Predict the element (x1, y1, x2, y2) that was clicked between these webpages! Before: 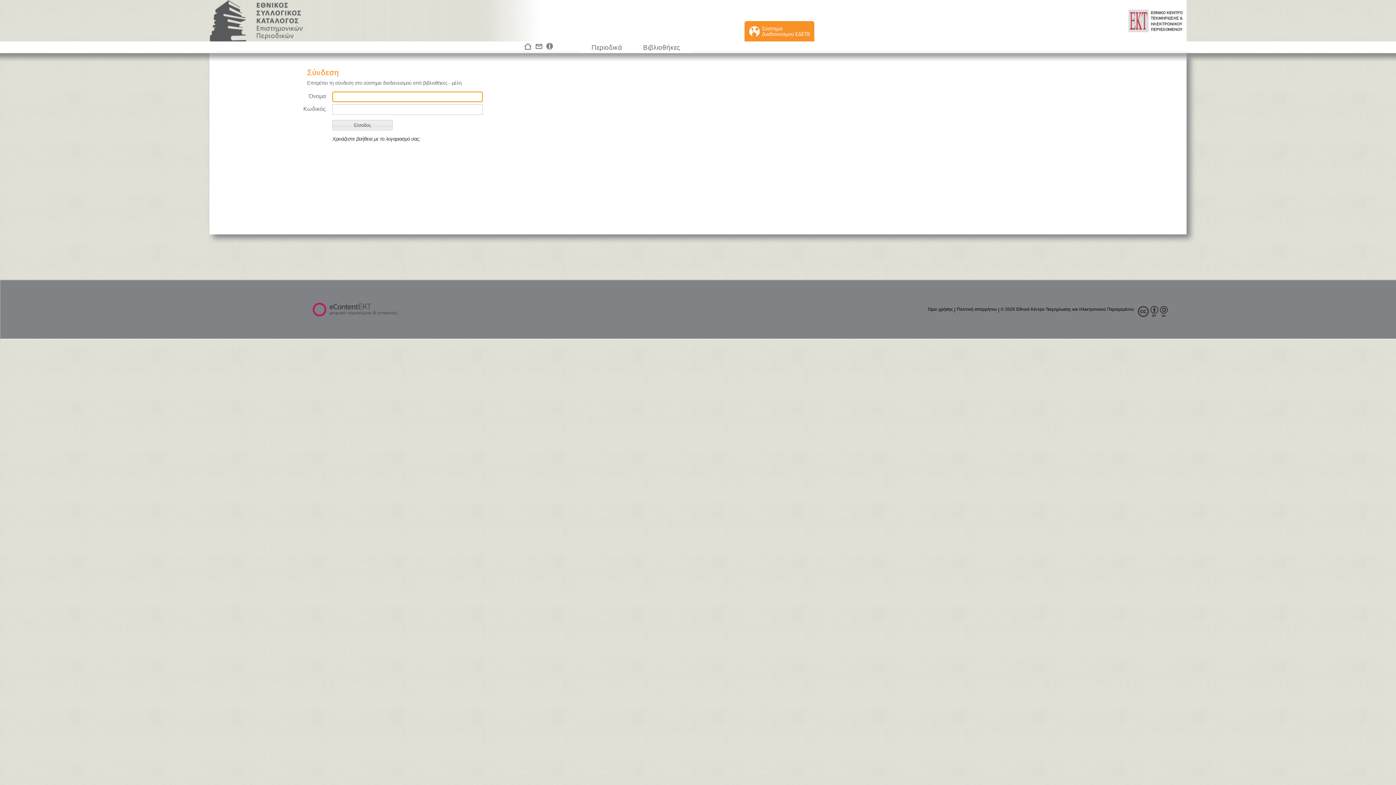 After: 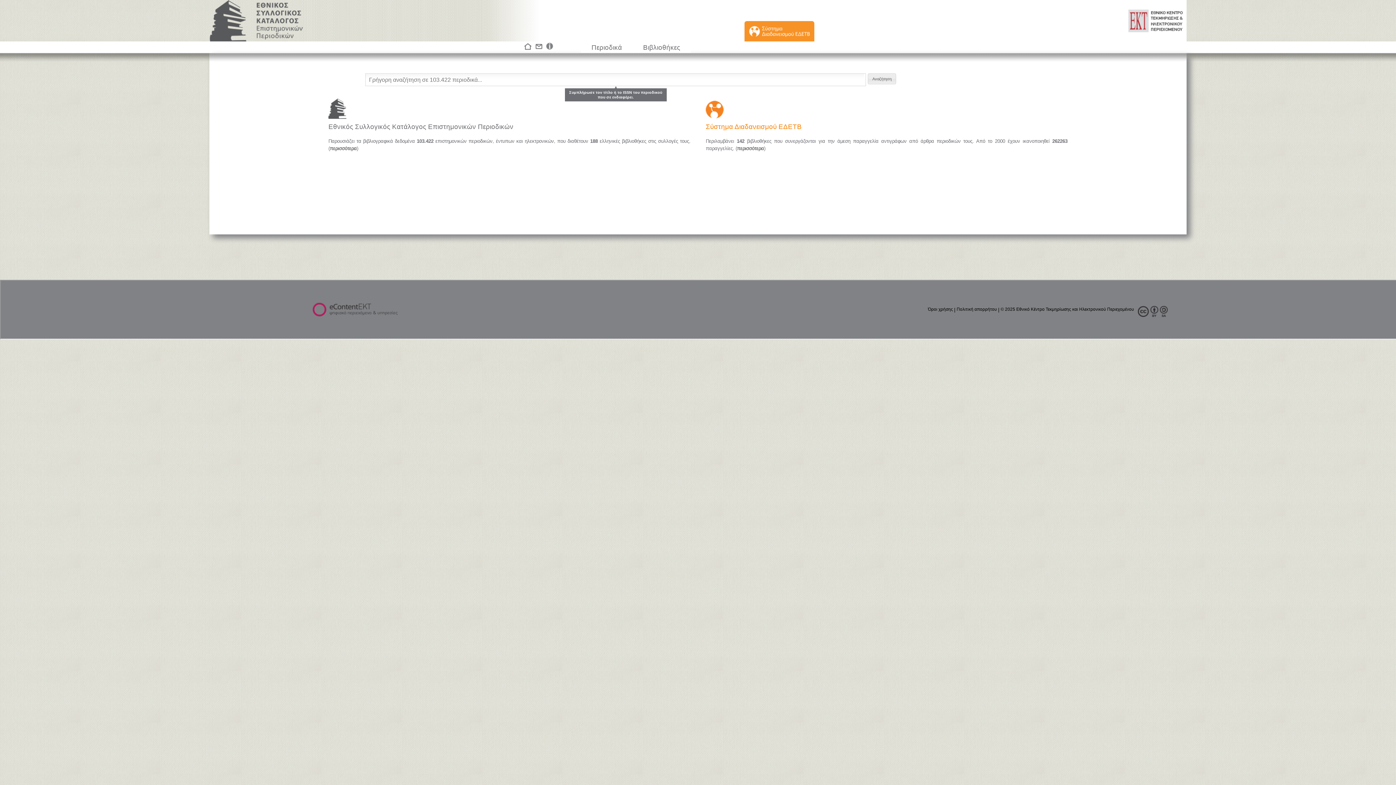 Action: label:   bbox: (523, 45, 533, 52)